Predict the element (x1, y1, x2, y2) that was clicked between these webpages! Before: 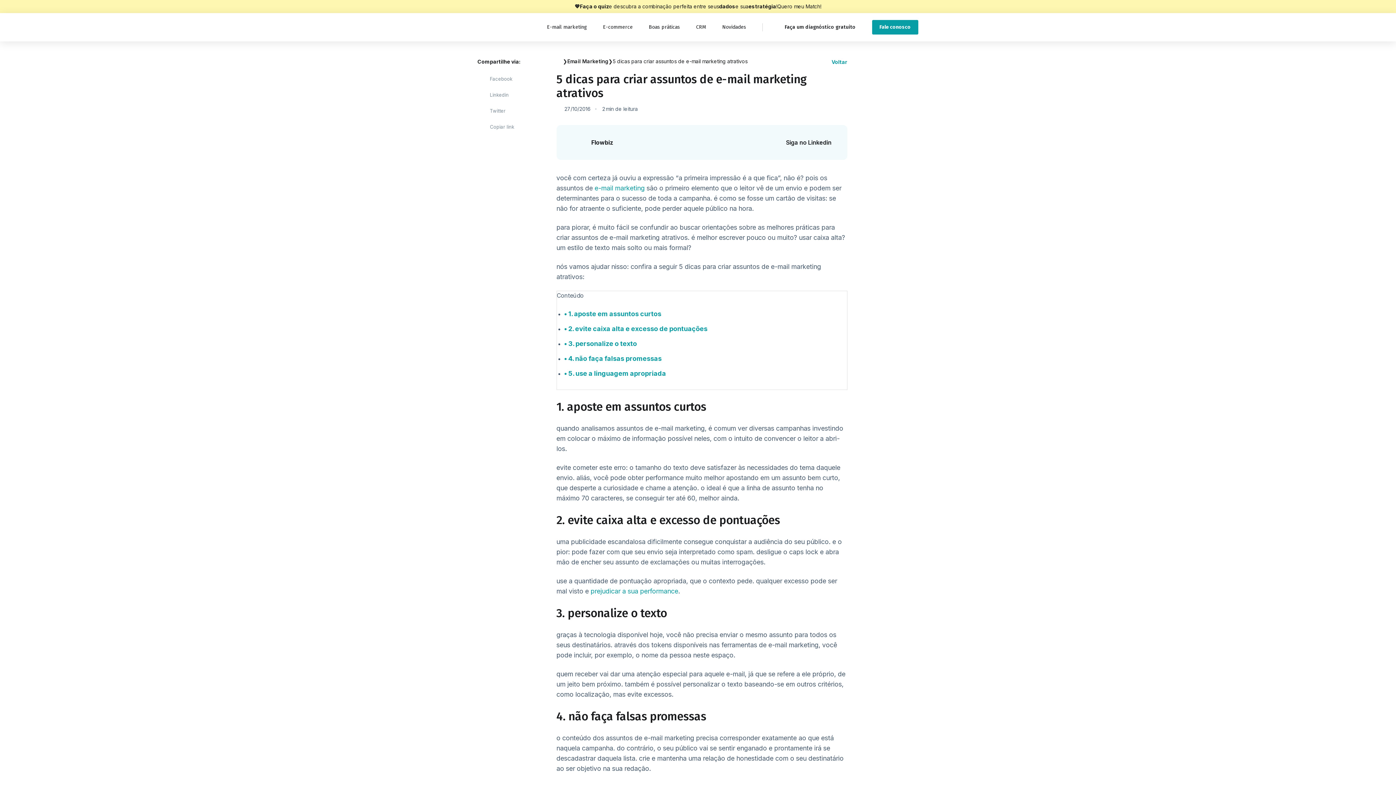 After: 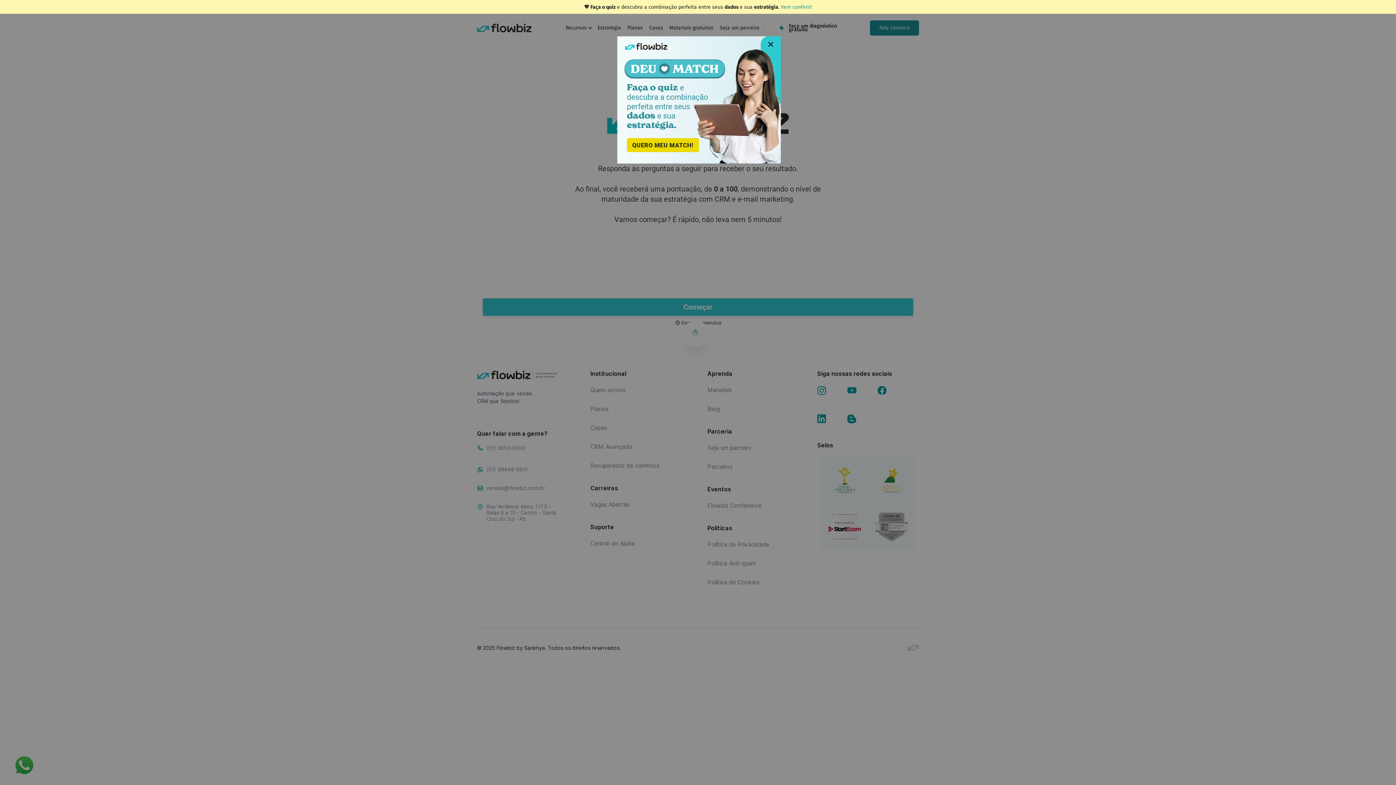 Action: label: Faça um diagnóstico gratuito bbox: (778, 23, 855, 31)